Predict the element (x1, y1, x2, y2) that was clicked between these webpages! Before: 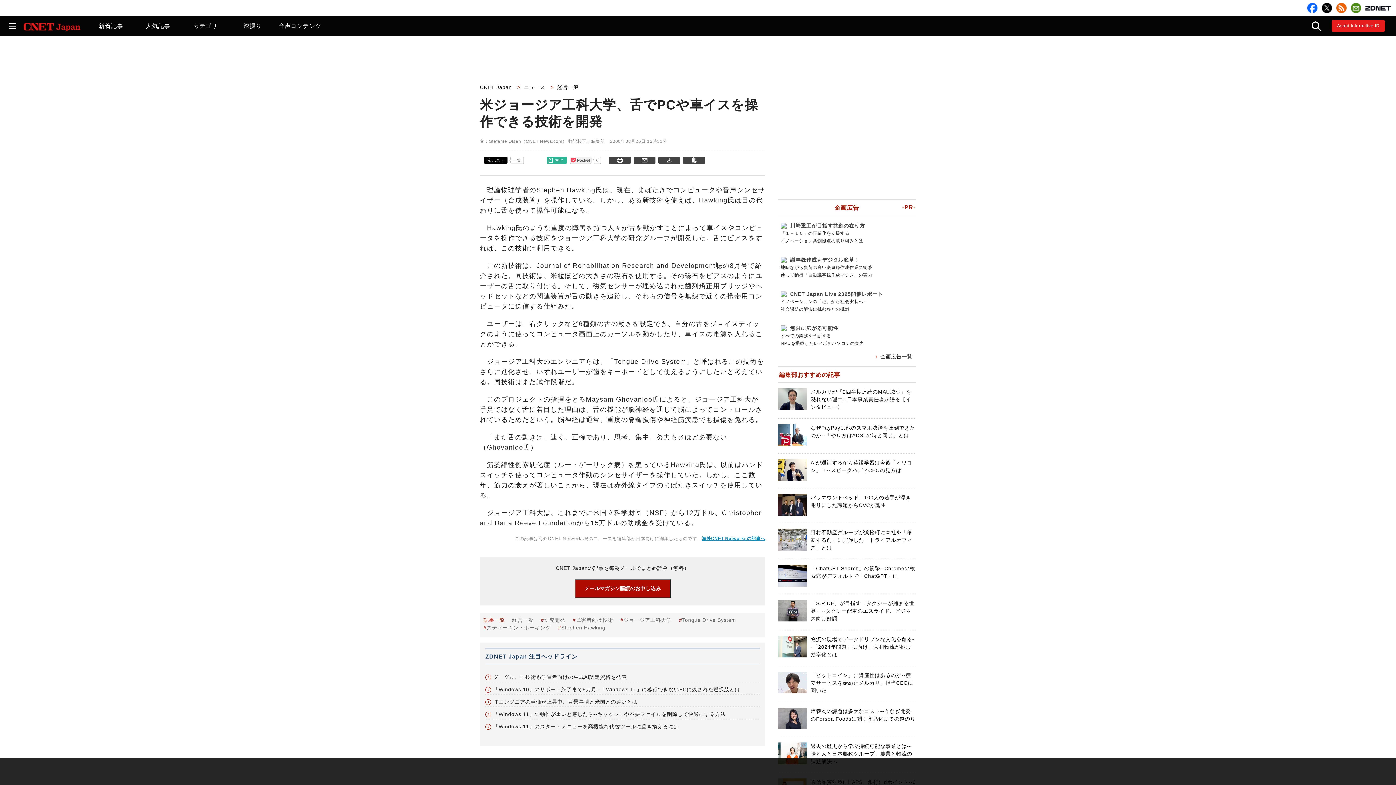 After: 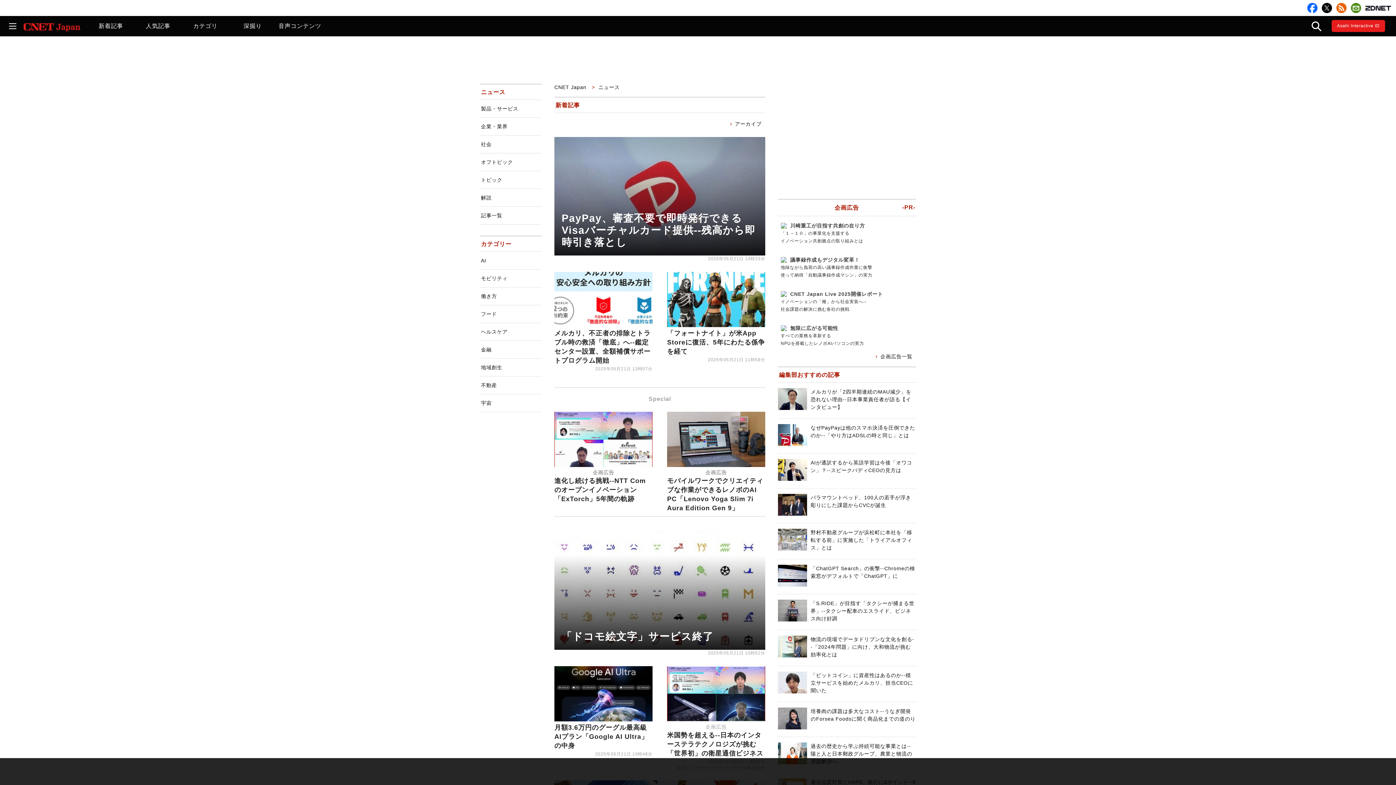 Action: bbox: (87, 16, 134, 36) label: 新着記事